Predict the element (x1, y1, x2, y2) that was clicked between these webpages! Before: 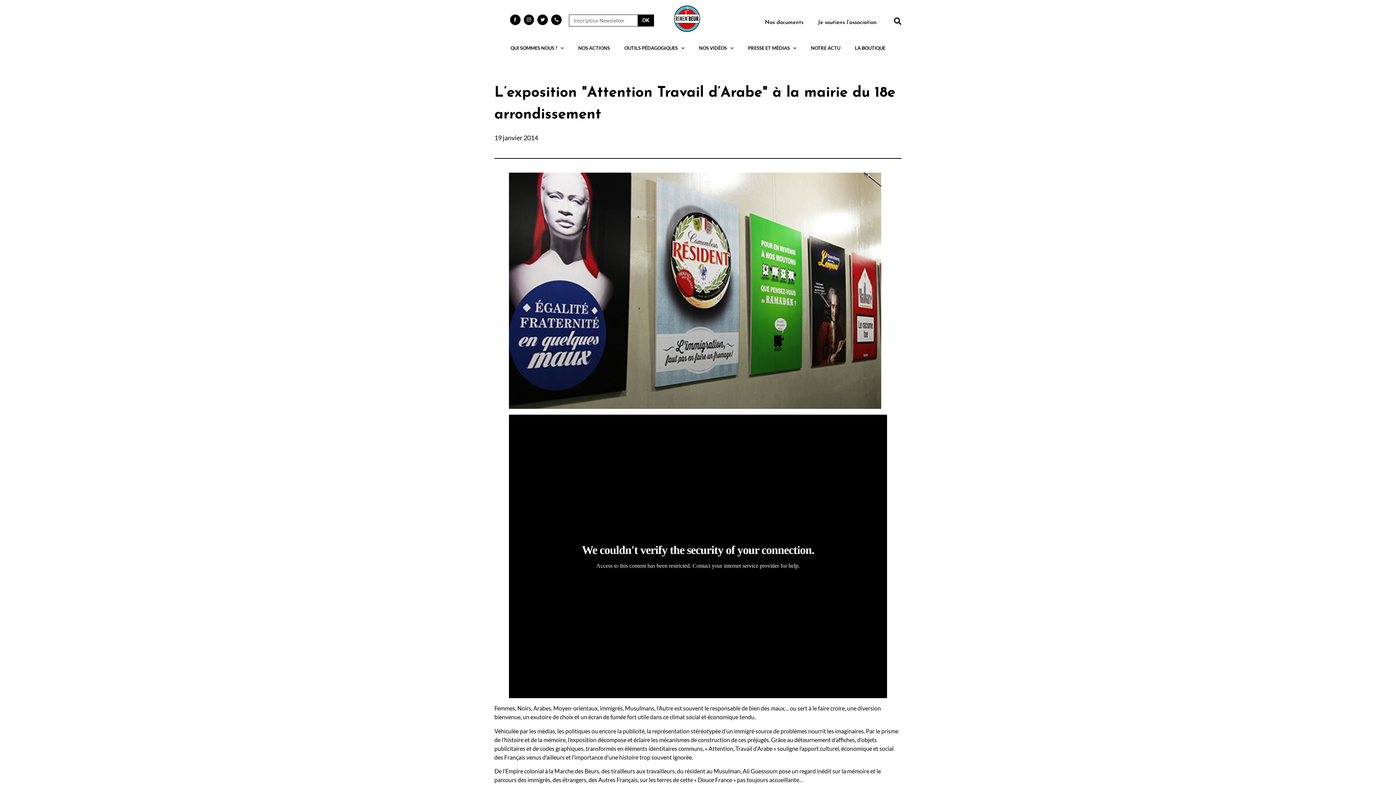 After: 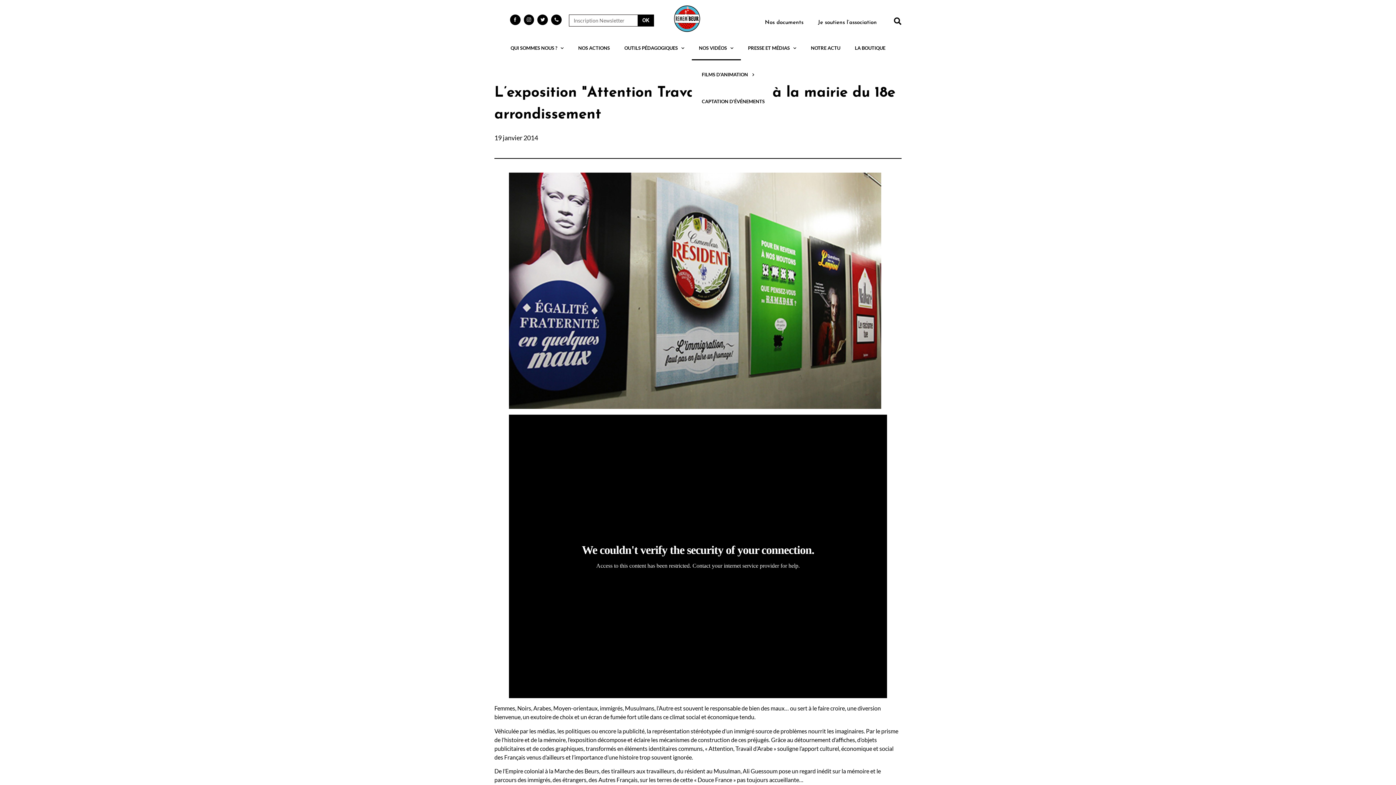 Action: label: NOS VIDÉOS bbox: (691, 35, 740, 60)